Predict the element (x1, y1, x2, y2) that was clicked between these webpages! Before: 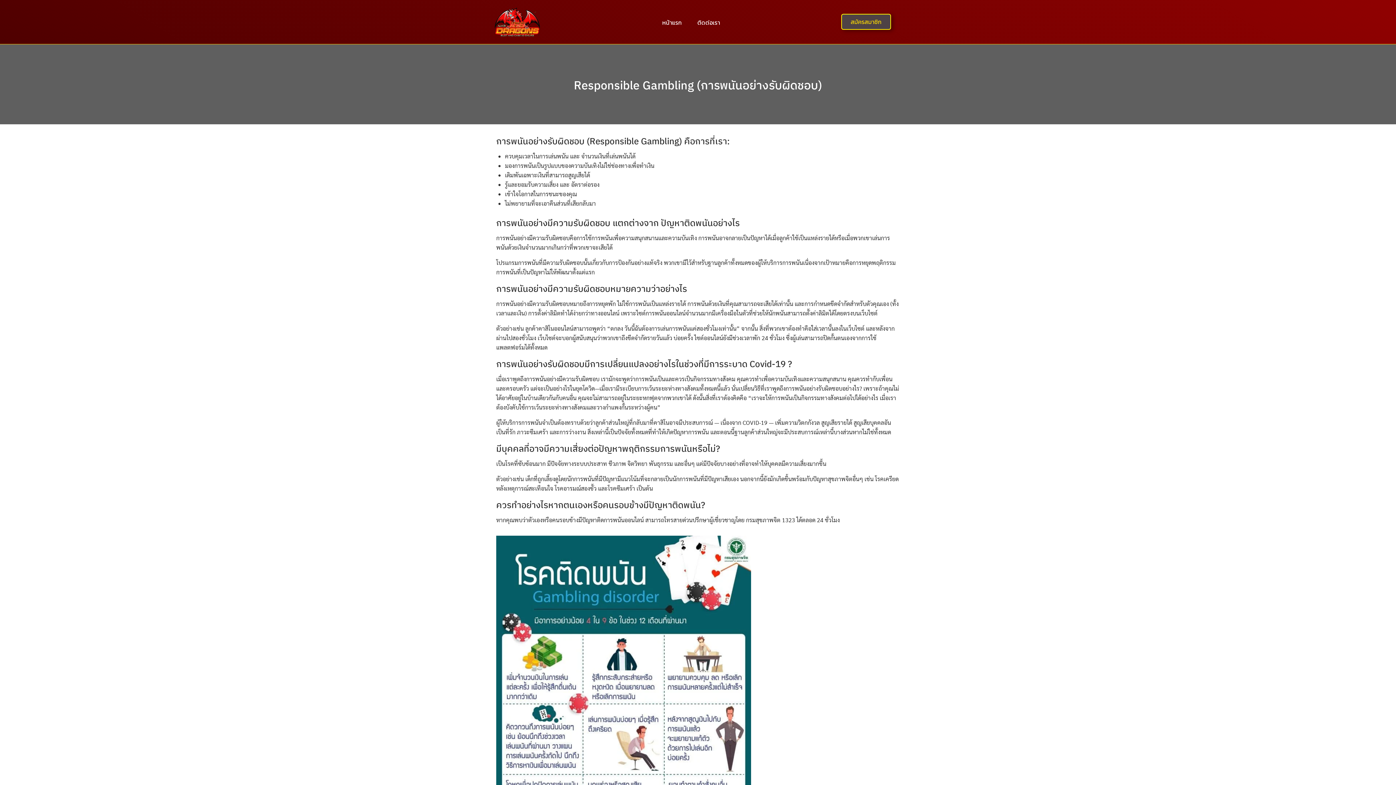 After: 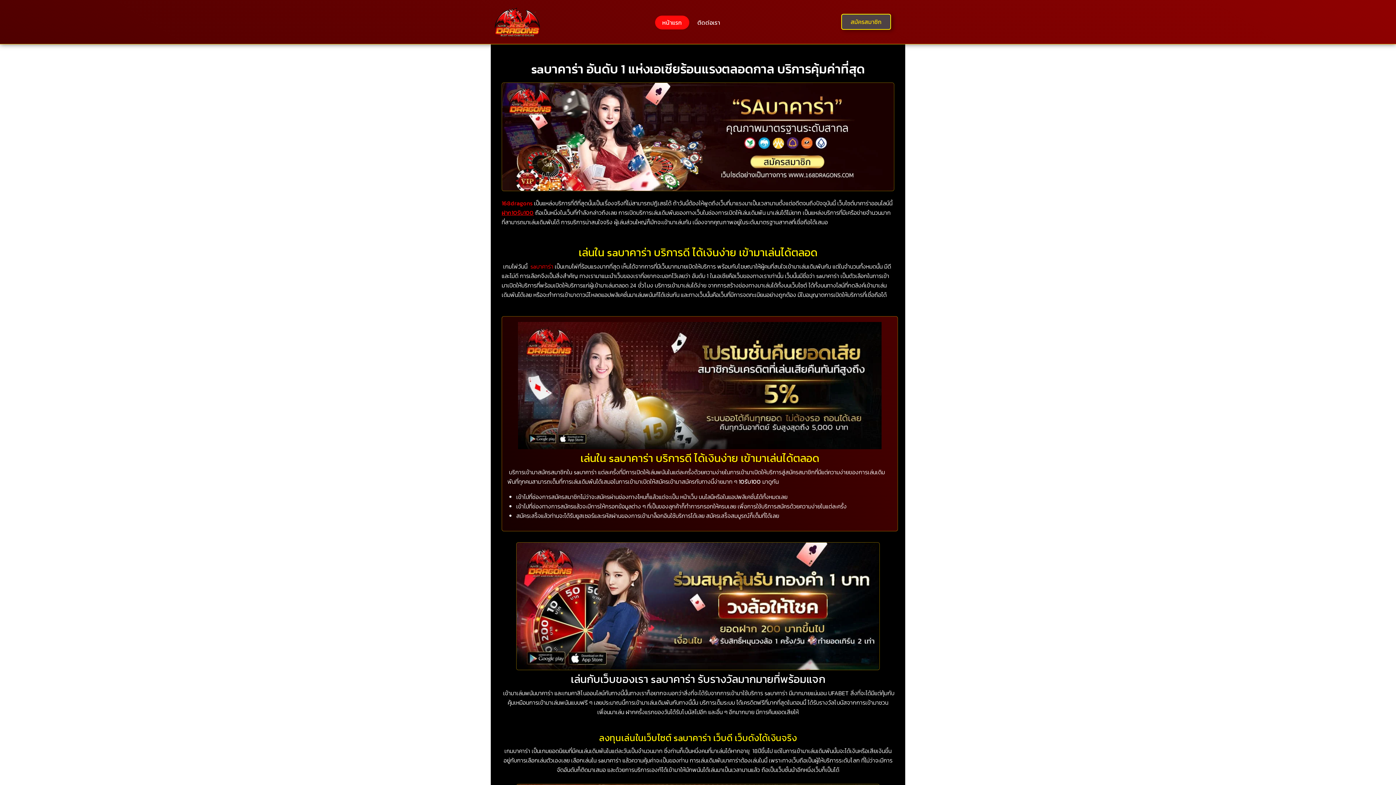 Action: label: หน้าแรก bbox: (655, 15, 689, 29)